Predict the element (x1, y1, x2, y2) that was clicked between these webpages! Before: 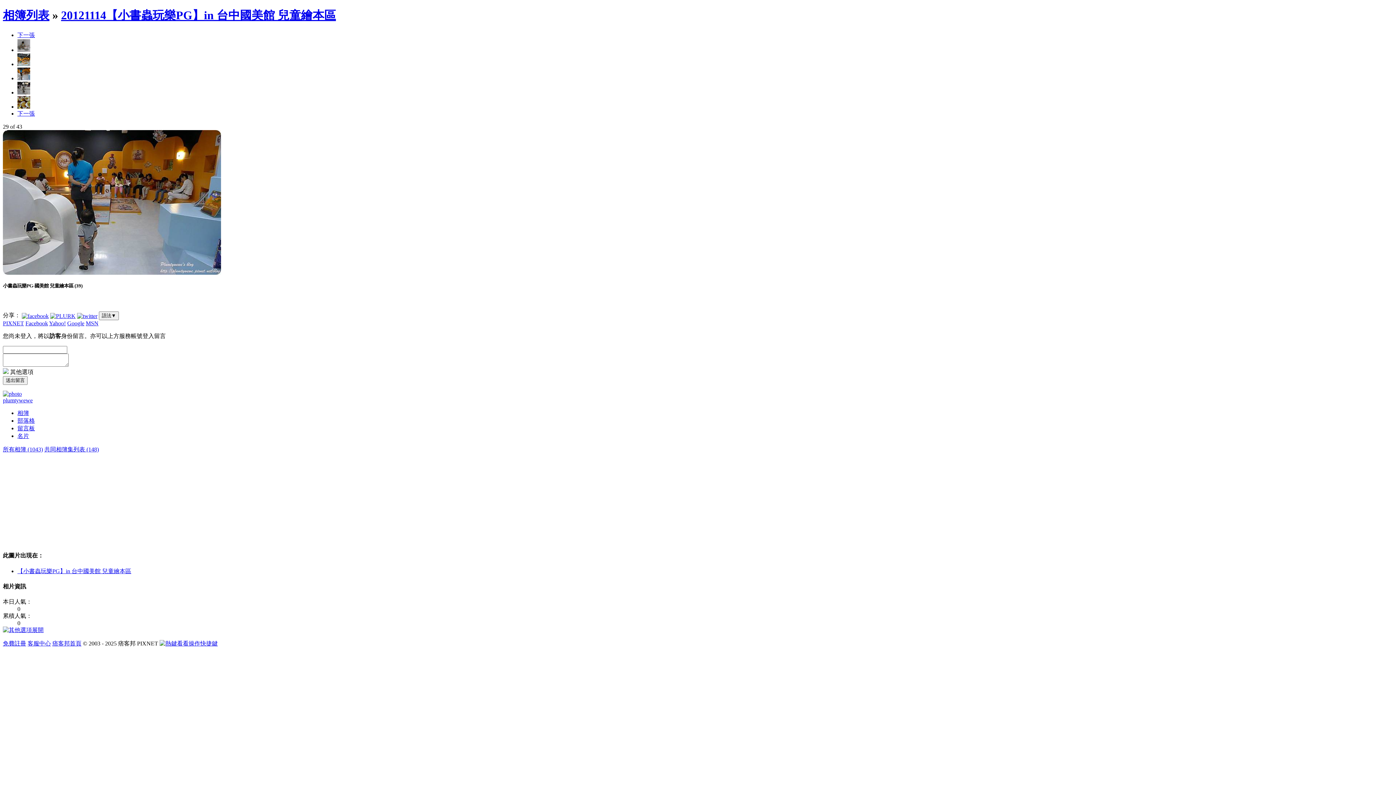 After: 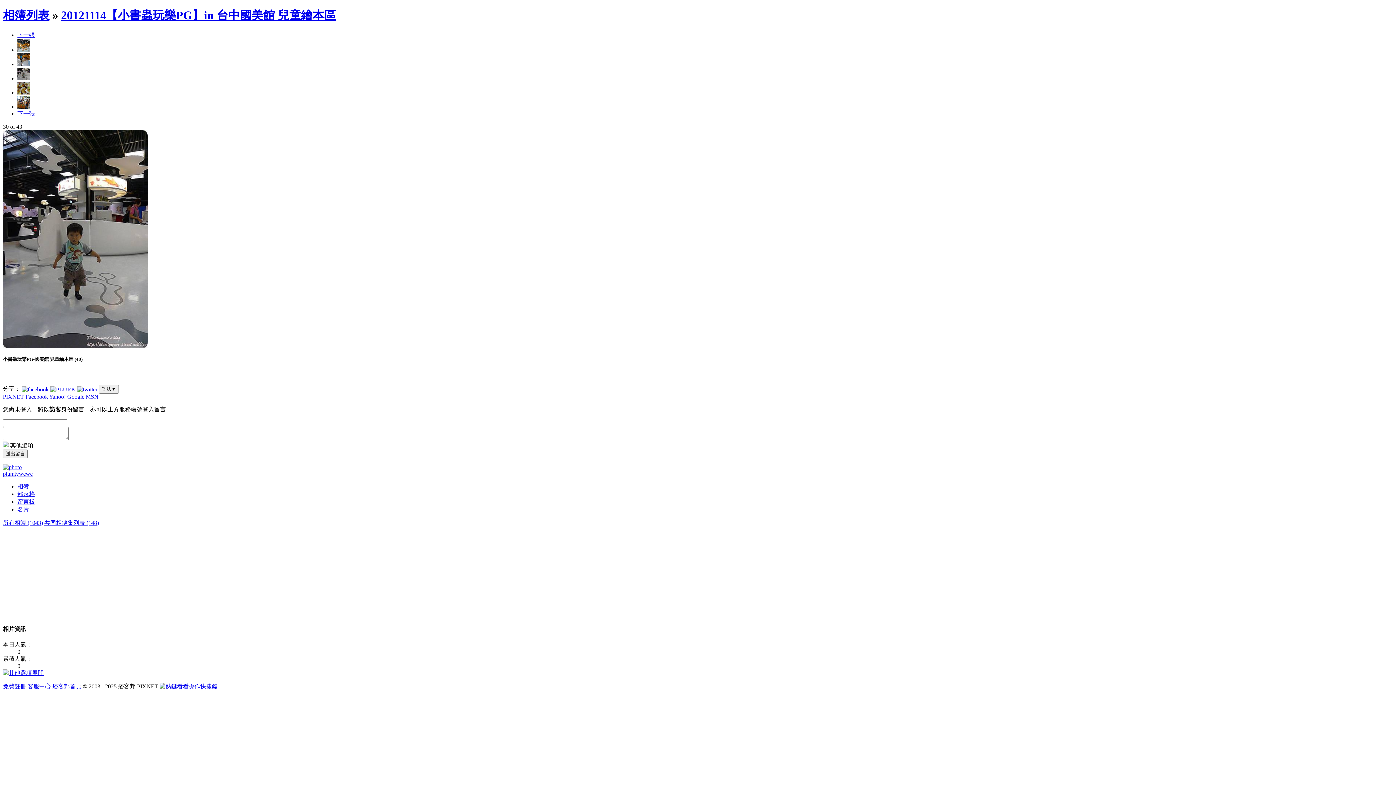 Action: bbox: (17, 89, 30, 95)